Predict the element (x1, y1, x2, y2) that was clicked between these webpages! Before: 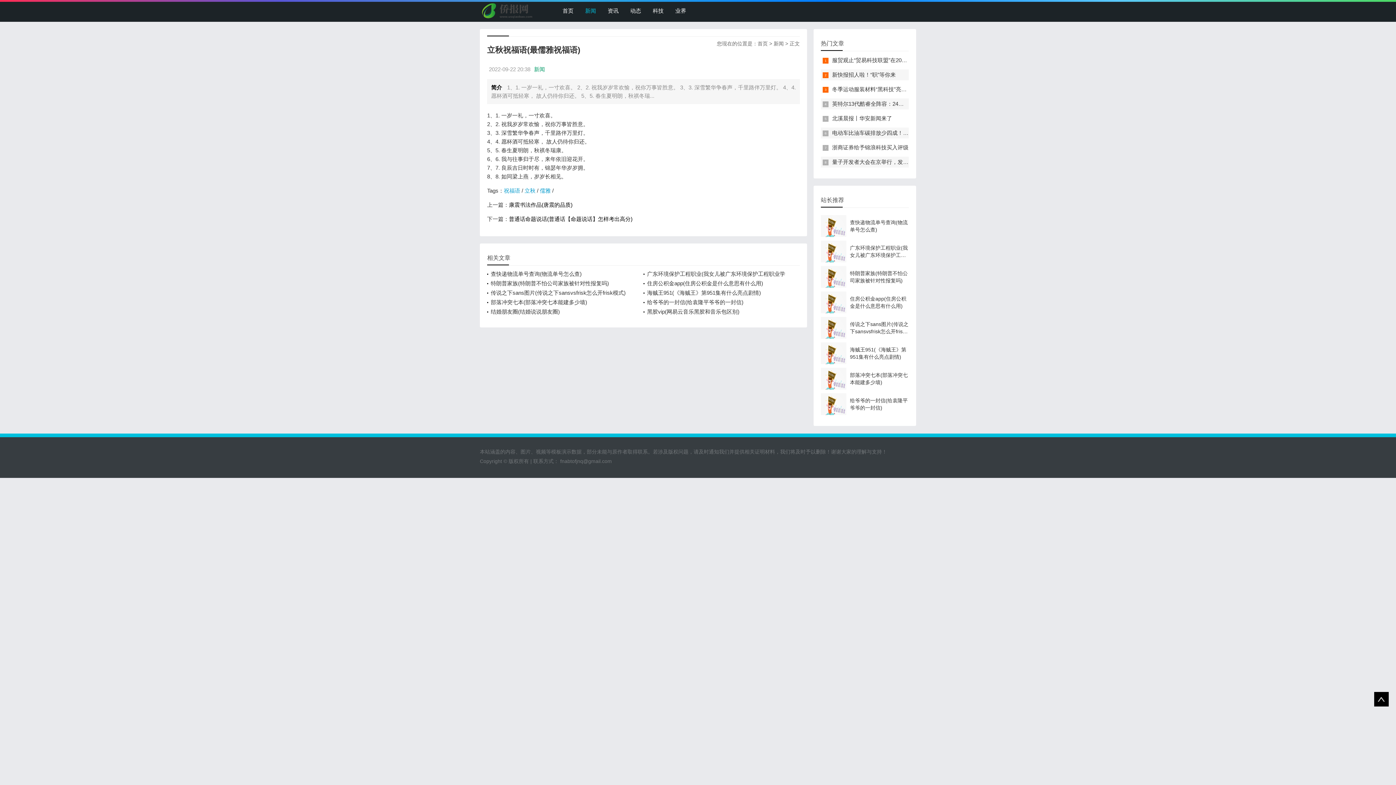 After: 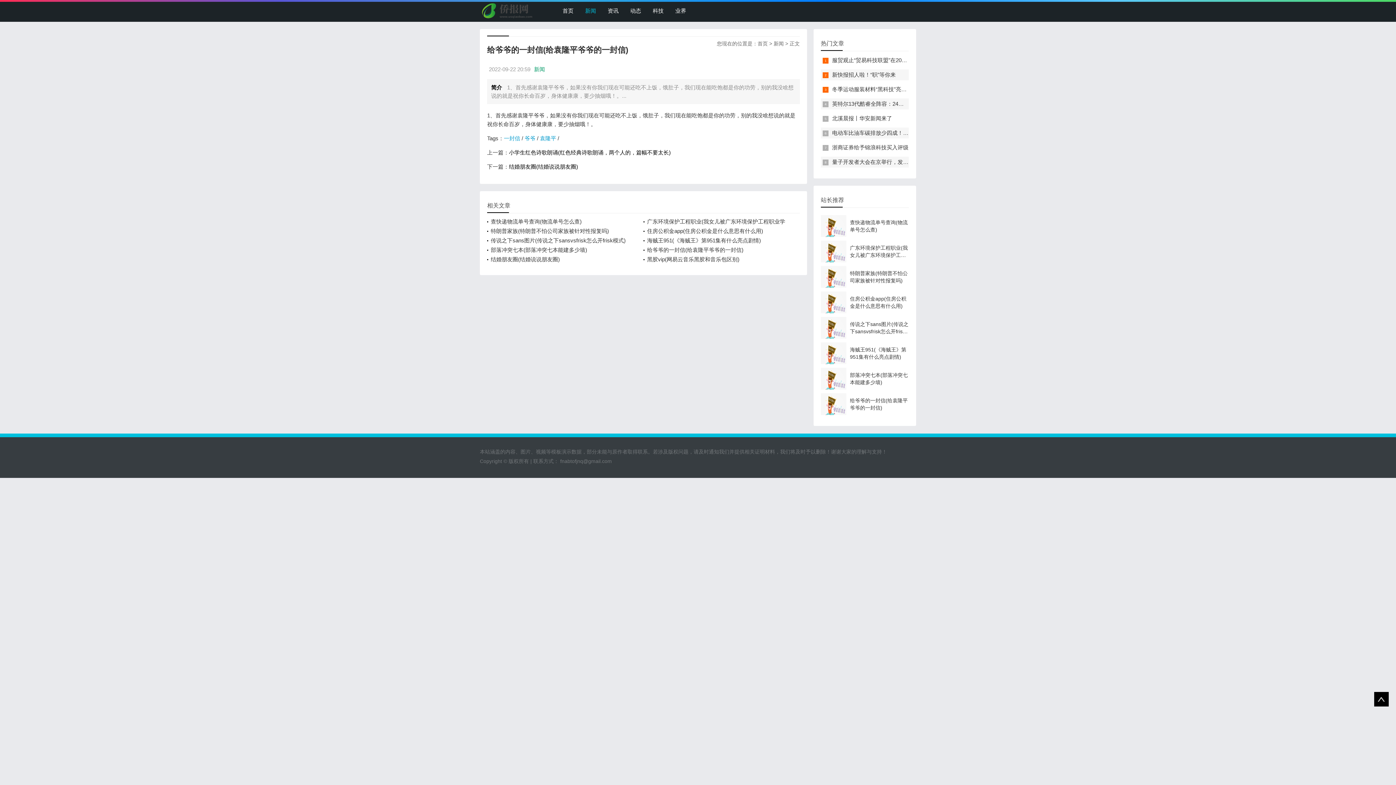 Action: bbox: (821, 397, 909, 411) label: 给爷爷的一封信(给袁隆平爷爷的一封信)